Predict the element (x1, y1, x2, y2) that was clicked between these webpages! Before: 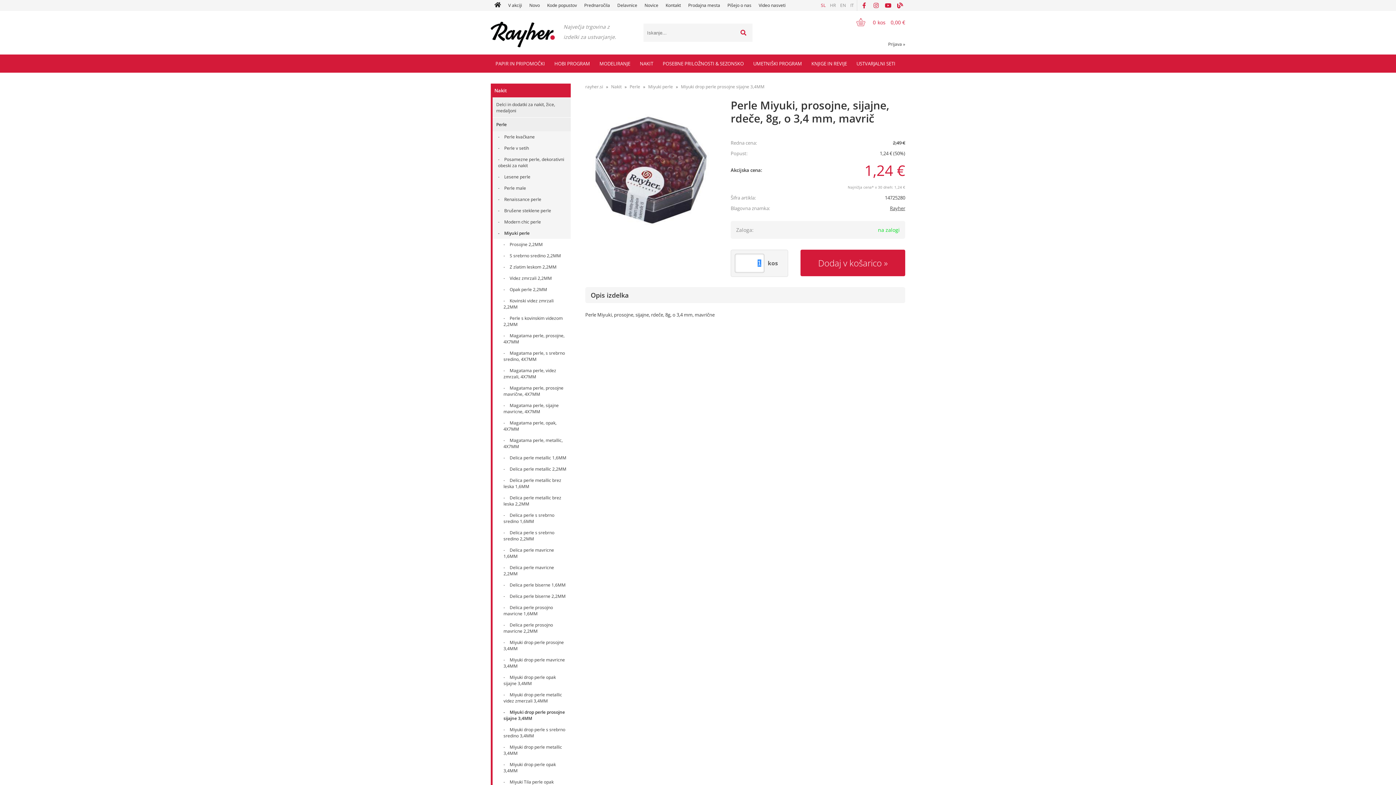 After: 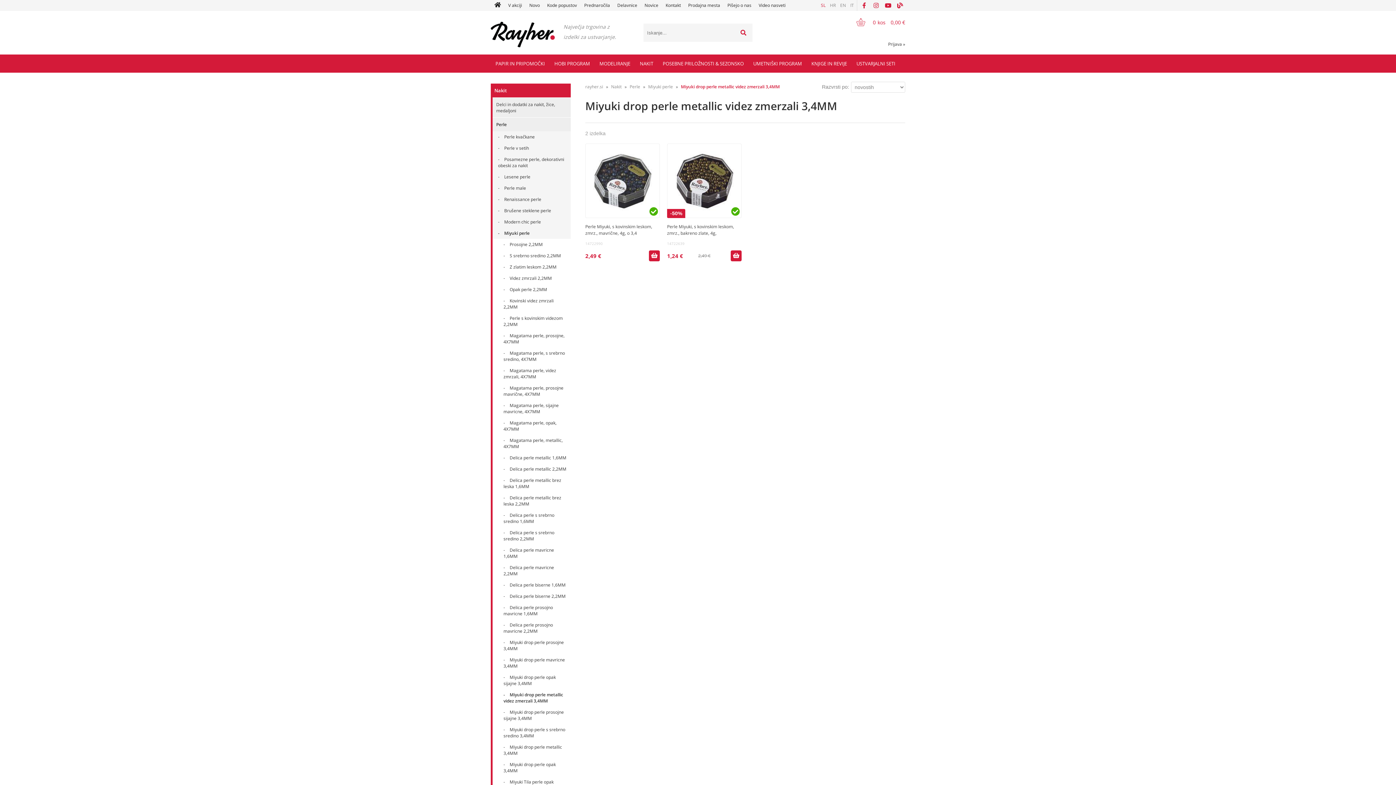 Action: bbox: (492, 689, 570, 706) label: Miyuki drop perle metallic videz zmerzali 3,4MM